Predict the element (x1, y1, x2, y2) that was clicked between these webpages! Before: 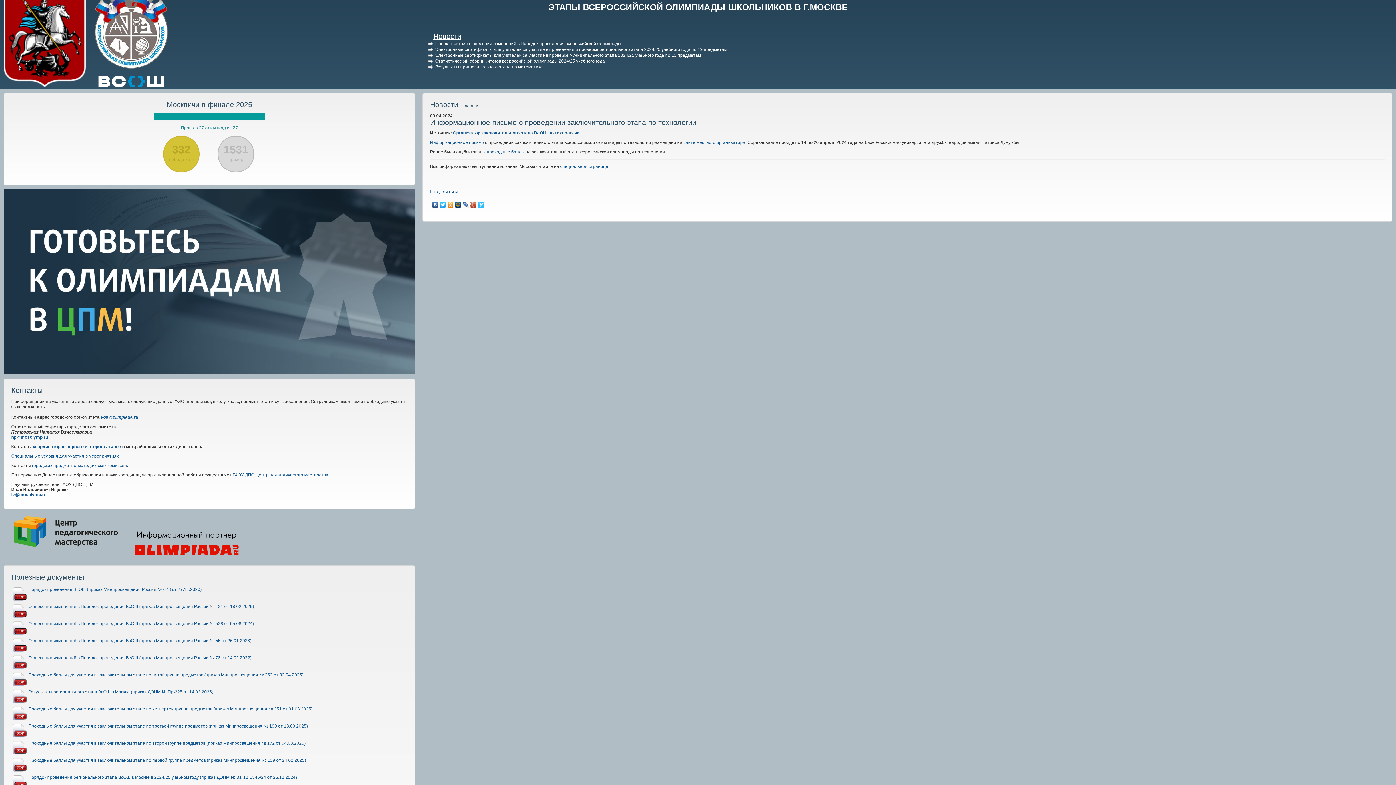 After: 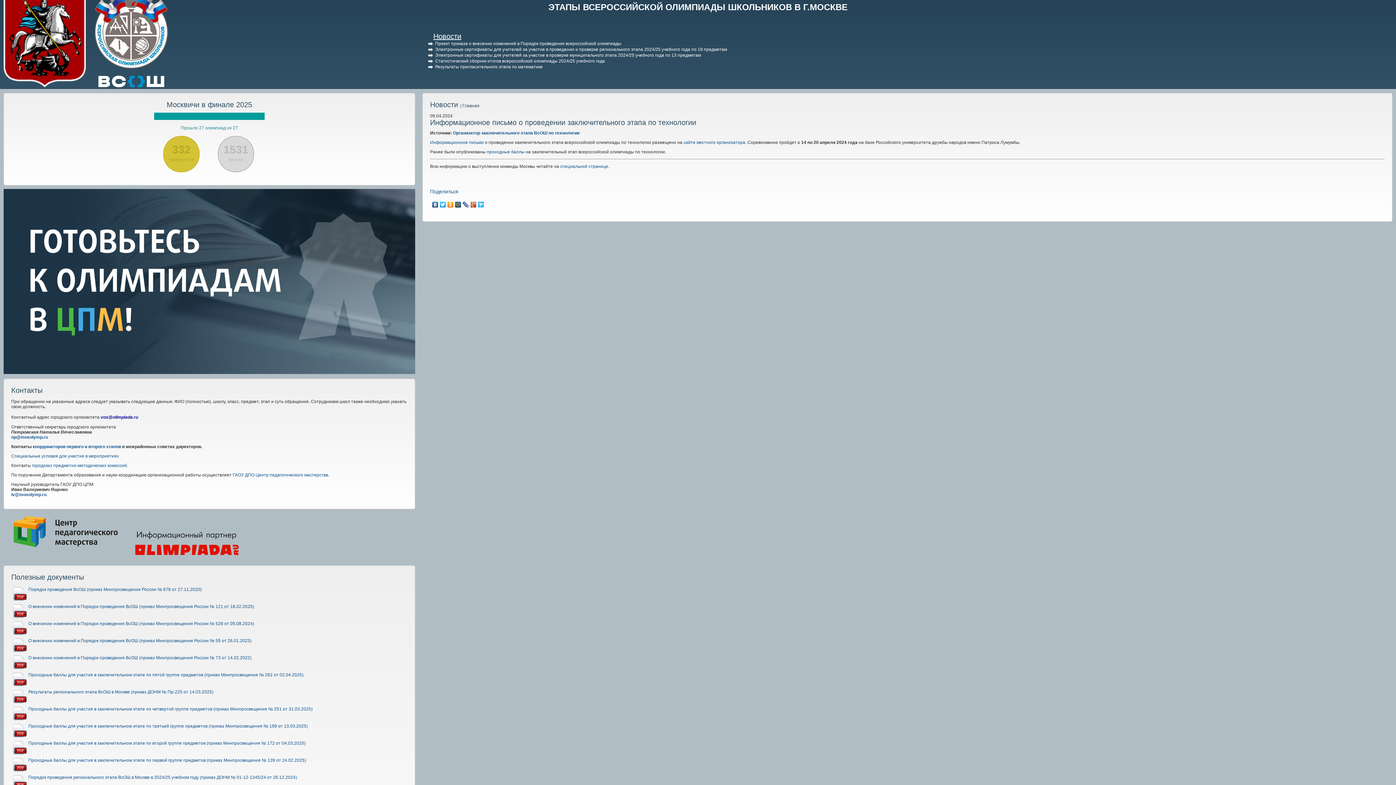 Action: bbox: (100, 414, 138, 419) label: vos@olimpiada.ru